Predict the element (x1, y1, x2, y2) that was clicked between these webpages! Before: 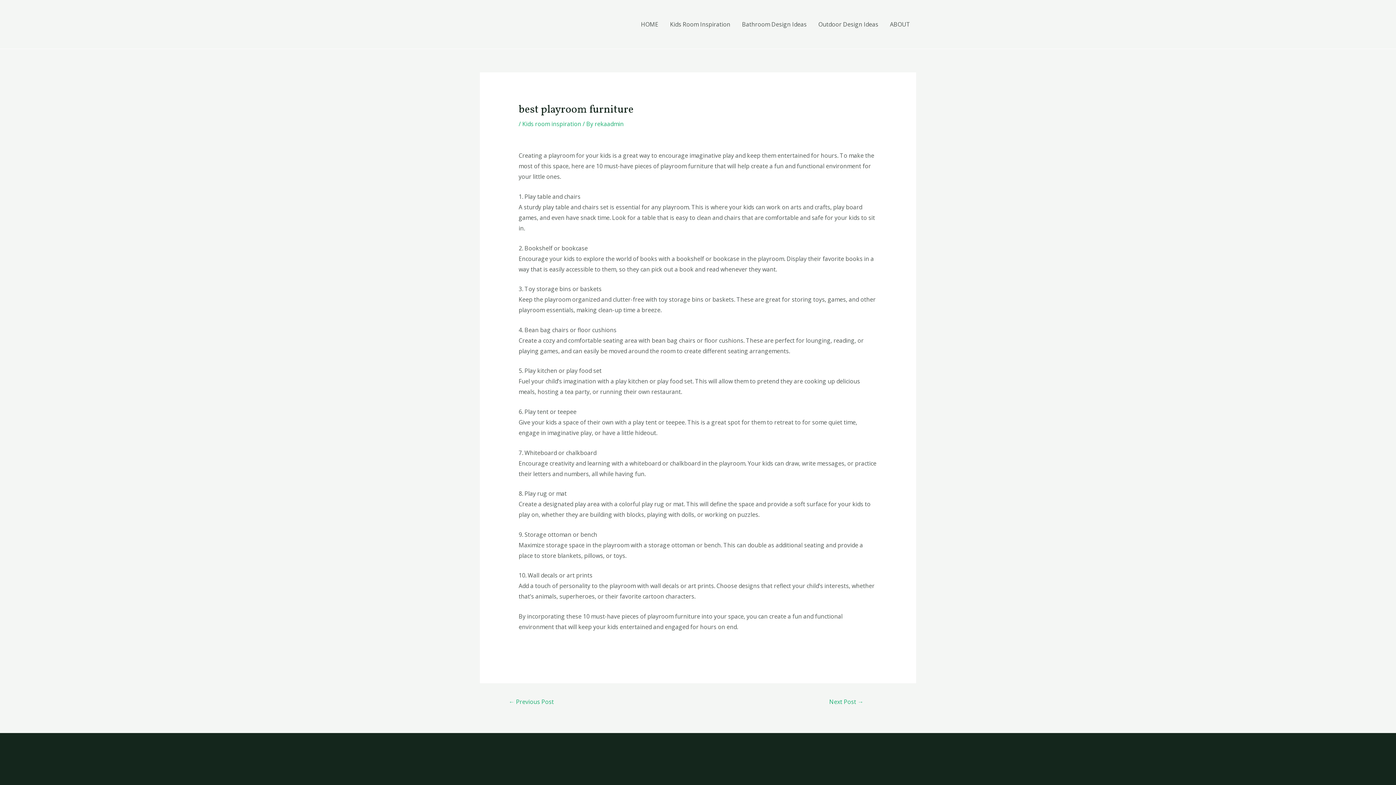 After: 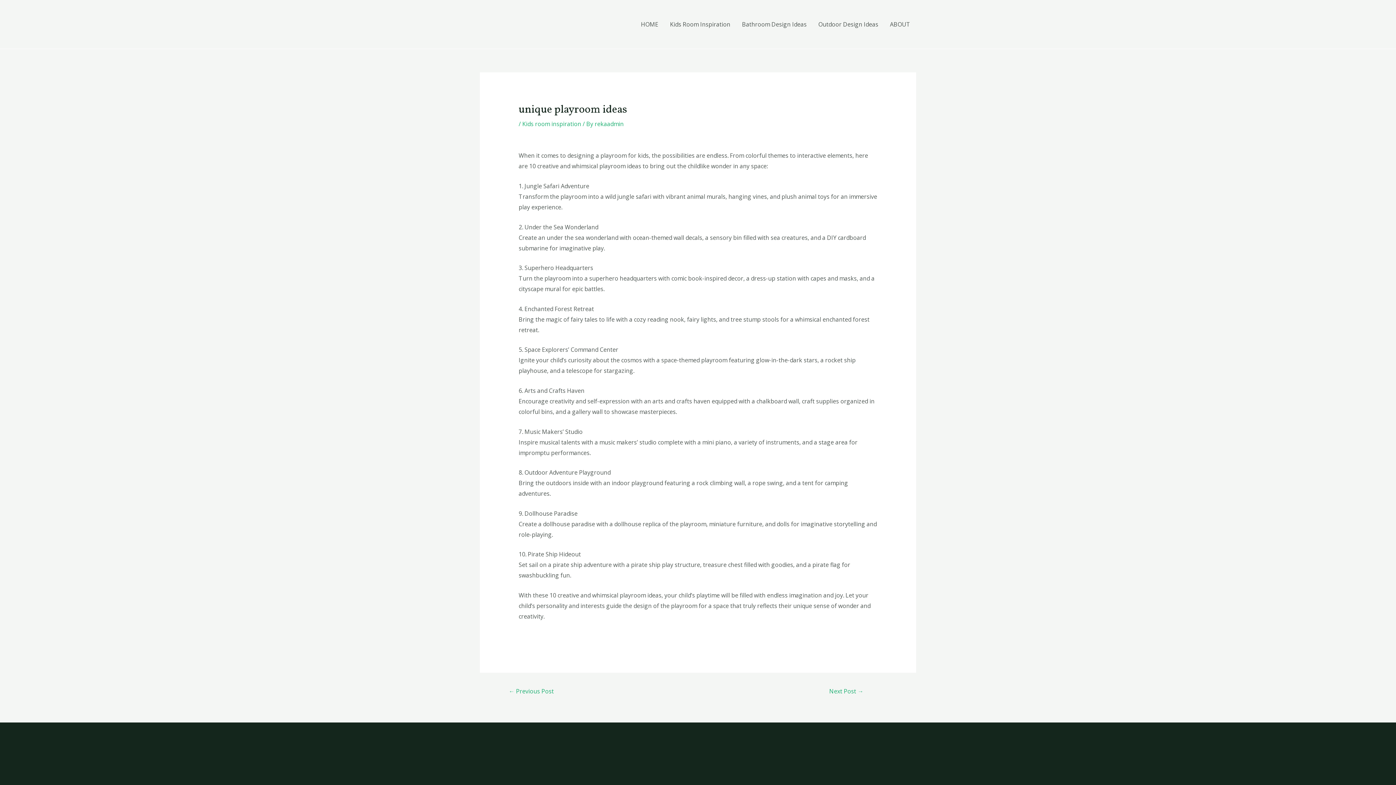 Action: bbox: (796, 696, 896, 709) label: Next Post →